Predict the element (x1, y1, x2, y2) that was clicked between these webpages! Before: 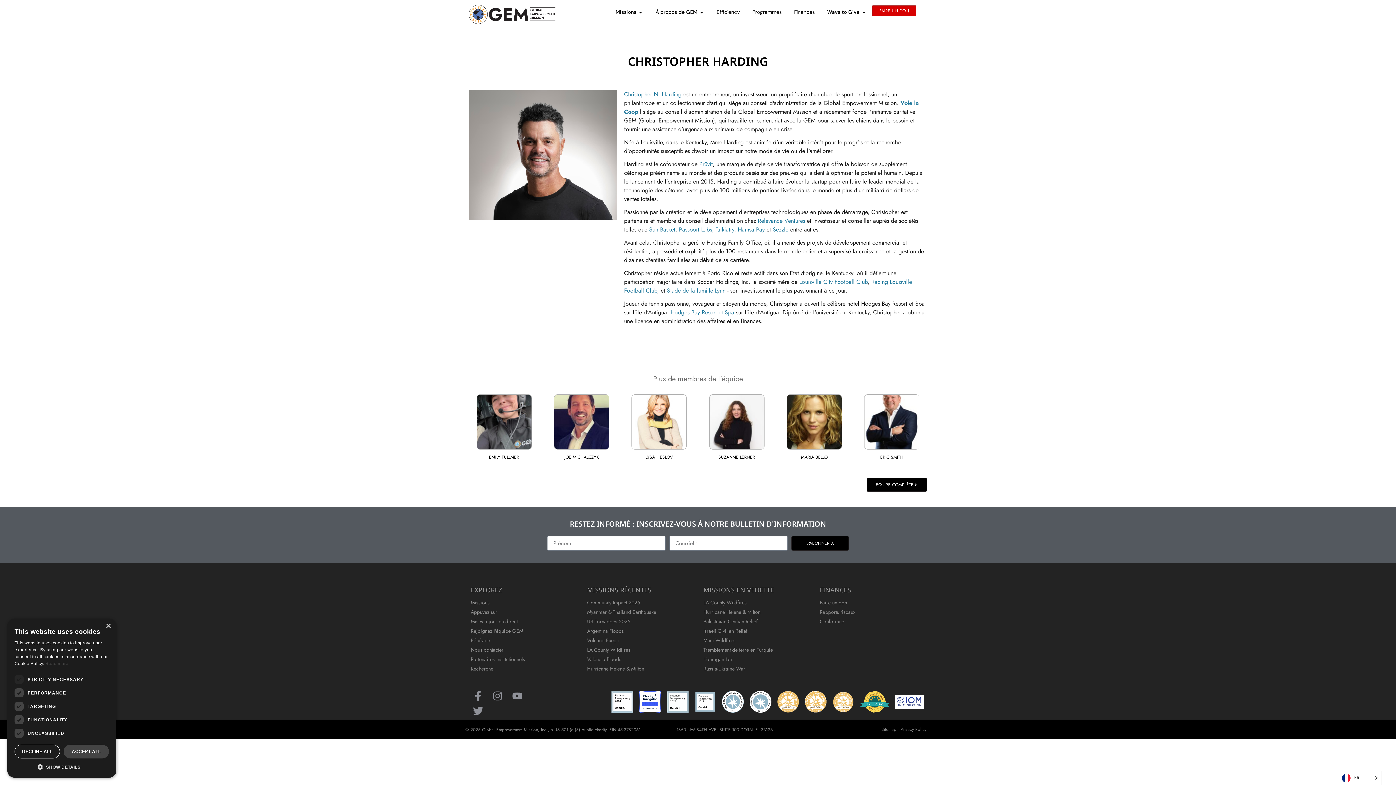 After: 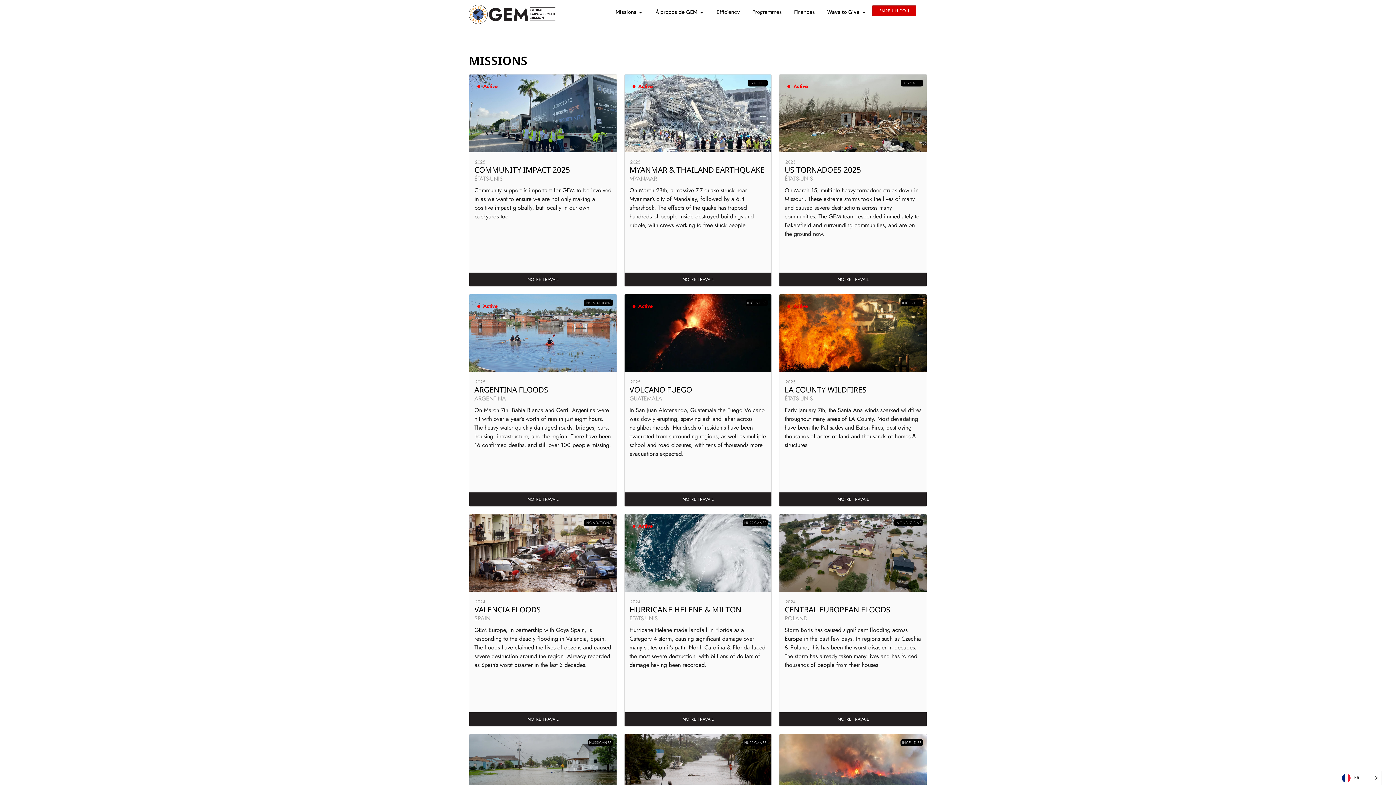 Action: label: Missions bbox: (470, 598, 563, 607)